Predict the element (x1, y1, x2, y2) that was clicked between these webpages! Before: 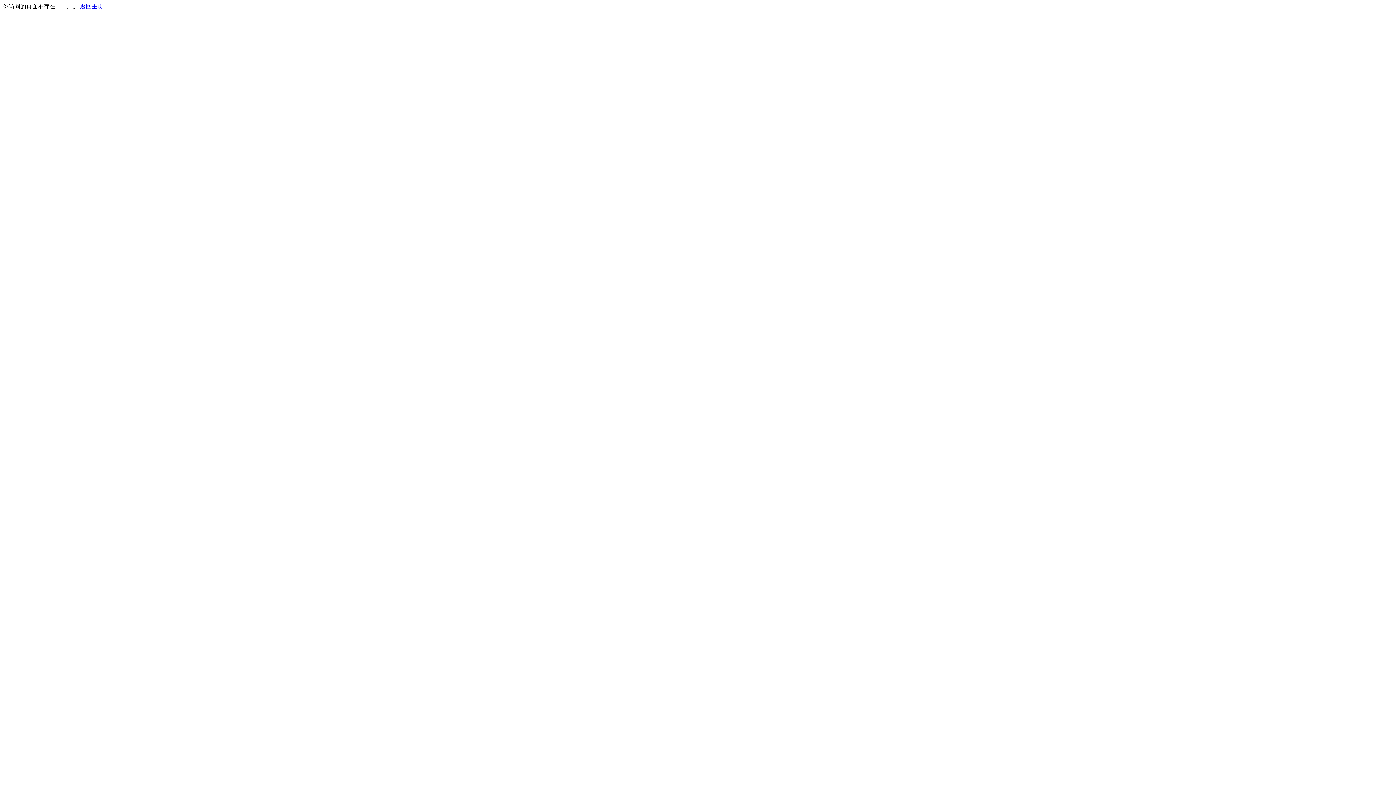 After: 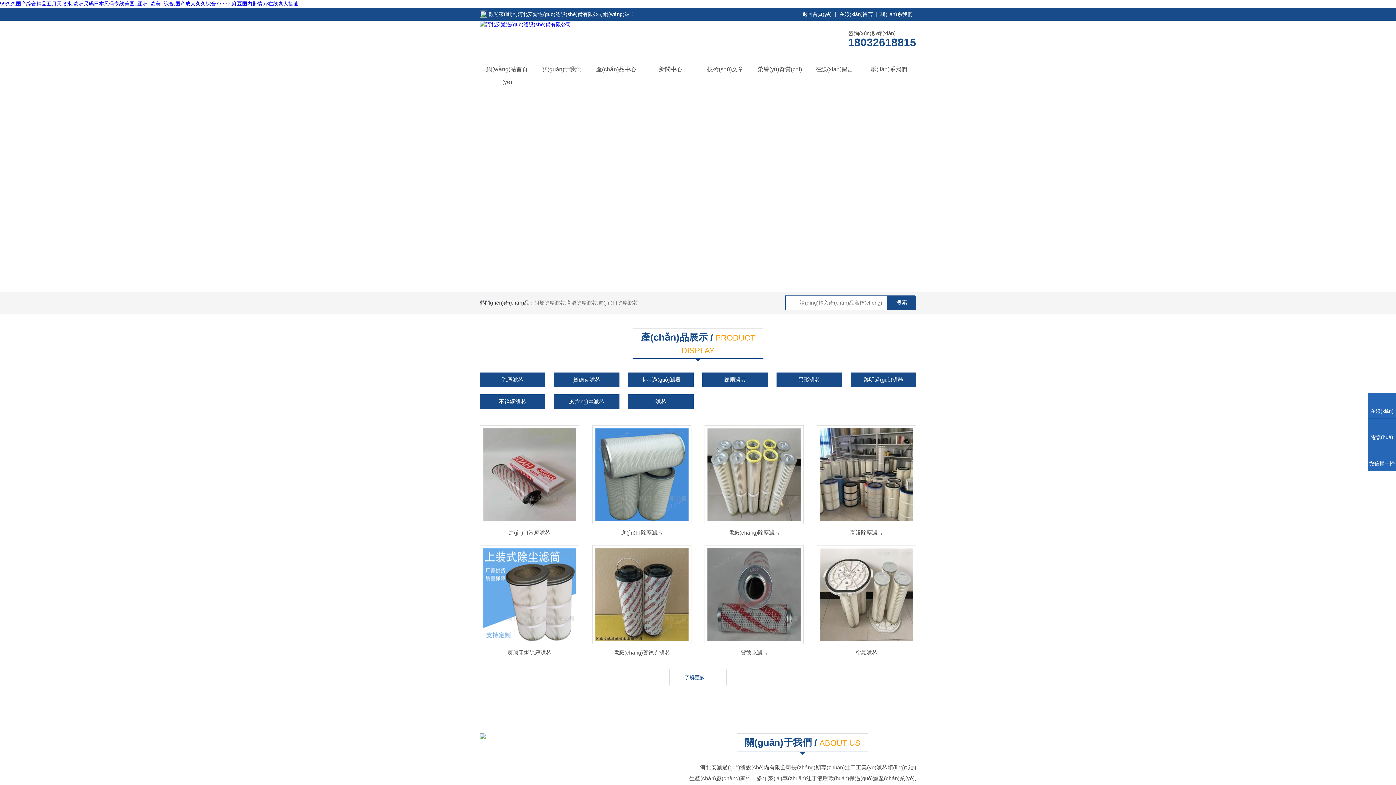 Action: label: 返回主页 bbox: (80, 3, 103, 9)